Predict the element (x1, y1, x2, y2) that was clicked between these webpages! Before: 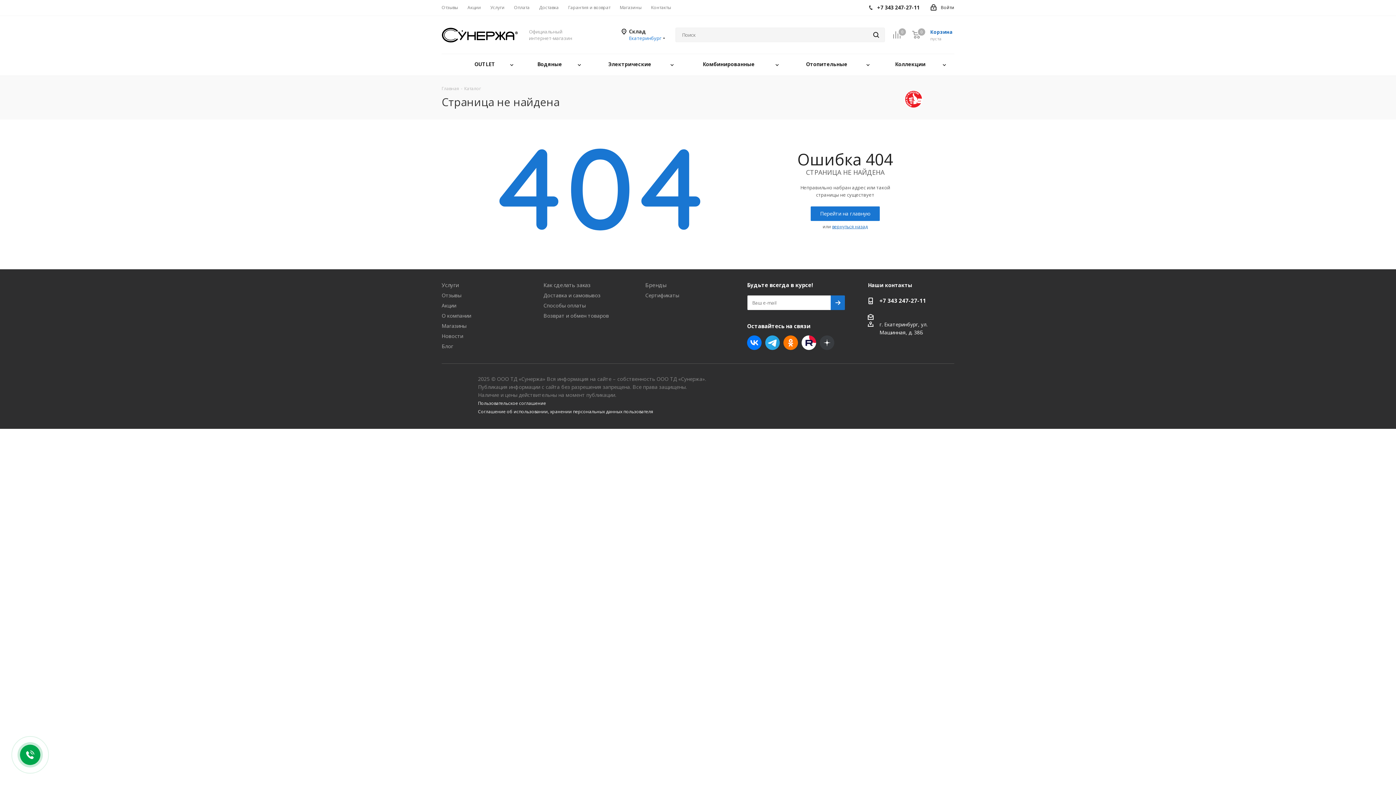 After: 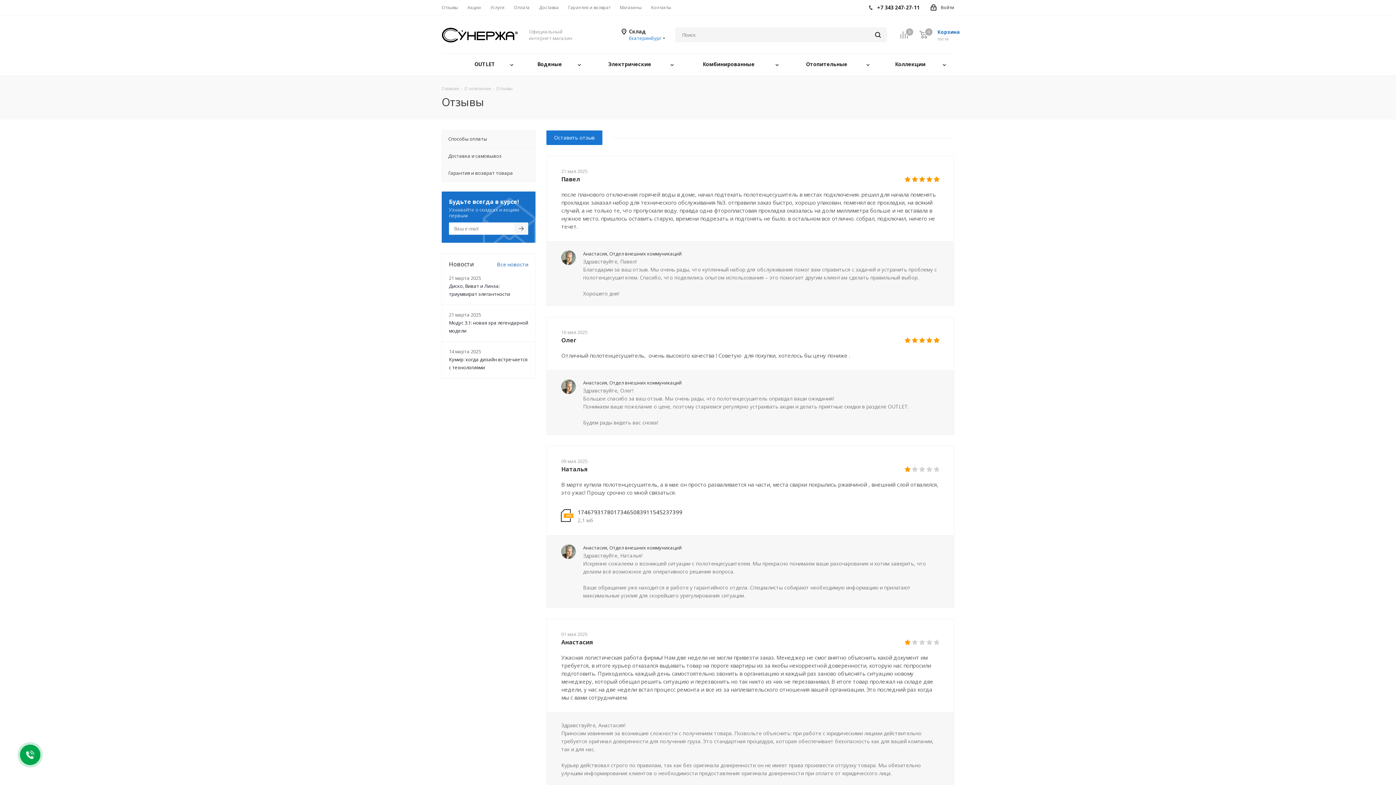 Action: bbox: (441, 292, 461, 299) label: Отзывы